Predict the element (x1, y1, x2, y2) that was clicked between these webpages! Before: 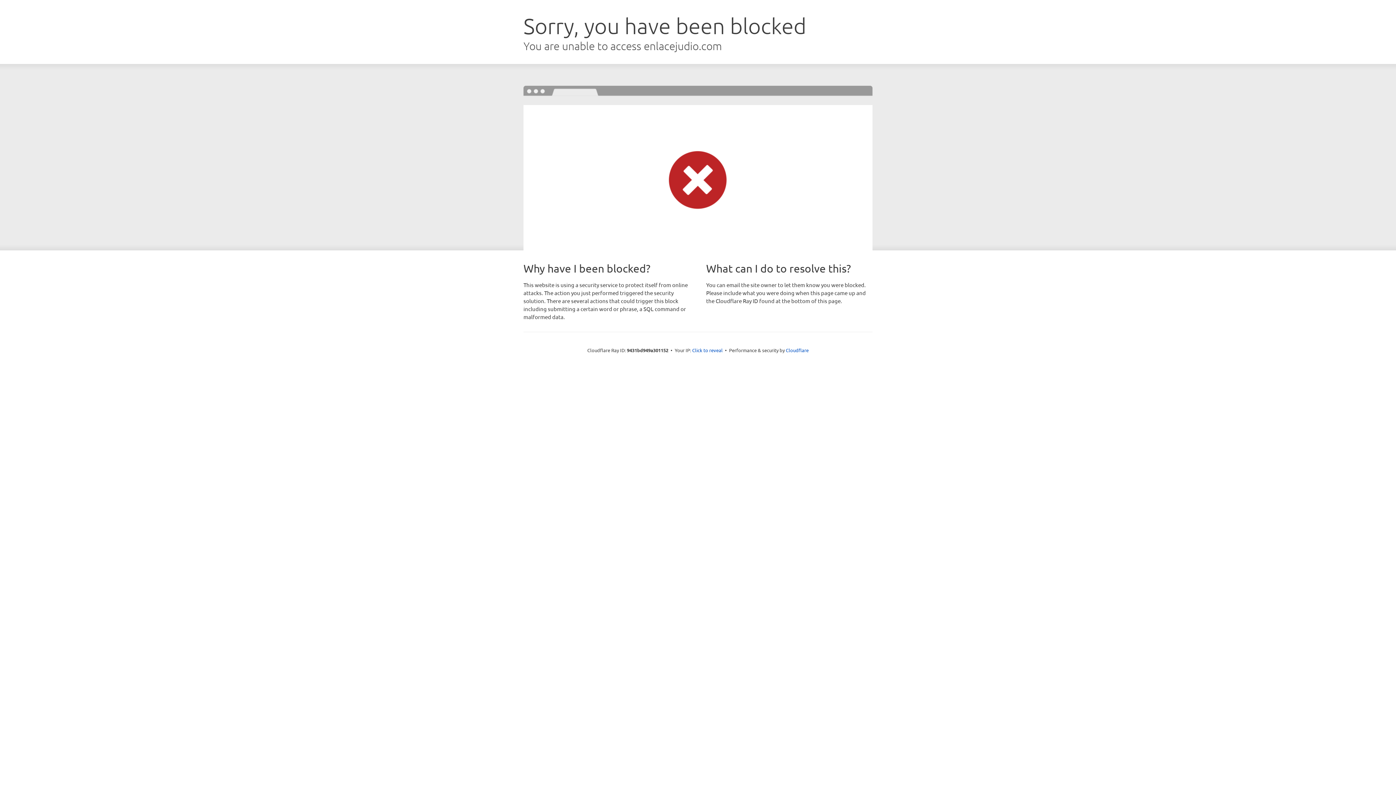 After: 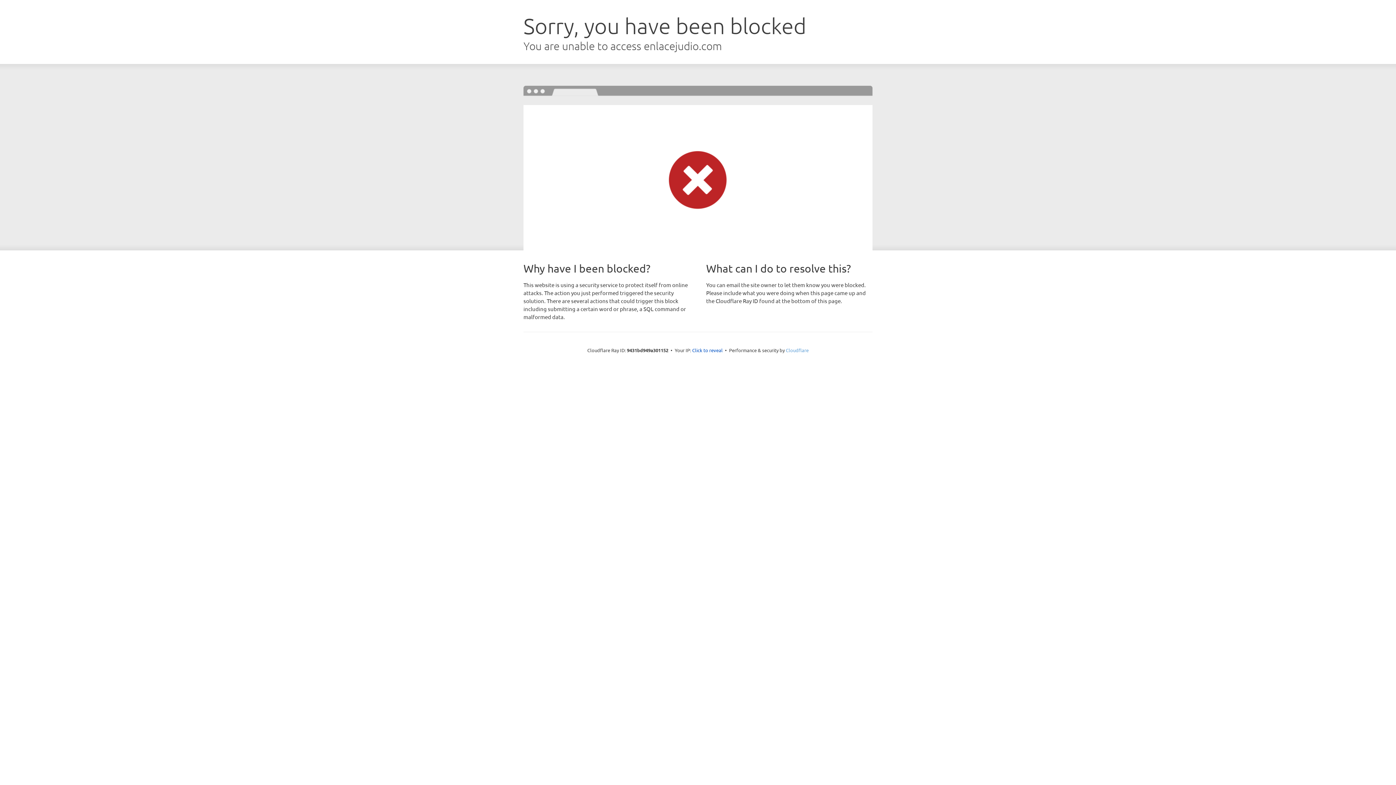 Action: bbox: (786, 347, 808, 353) label: Cloudflare